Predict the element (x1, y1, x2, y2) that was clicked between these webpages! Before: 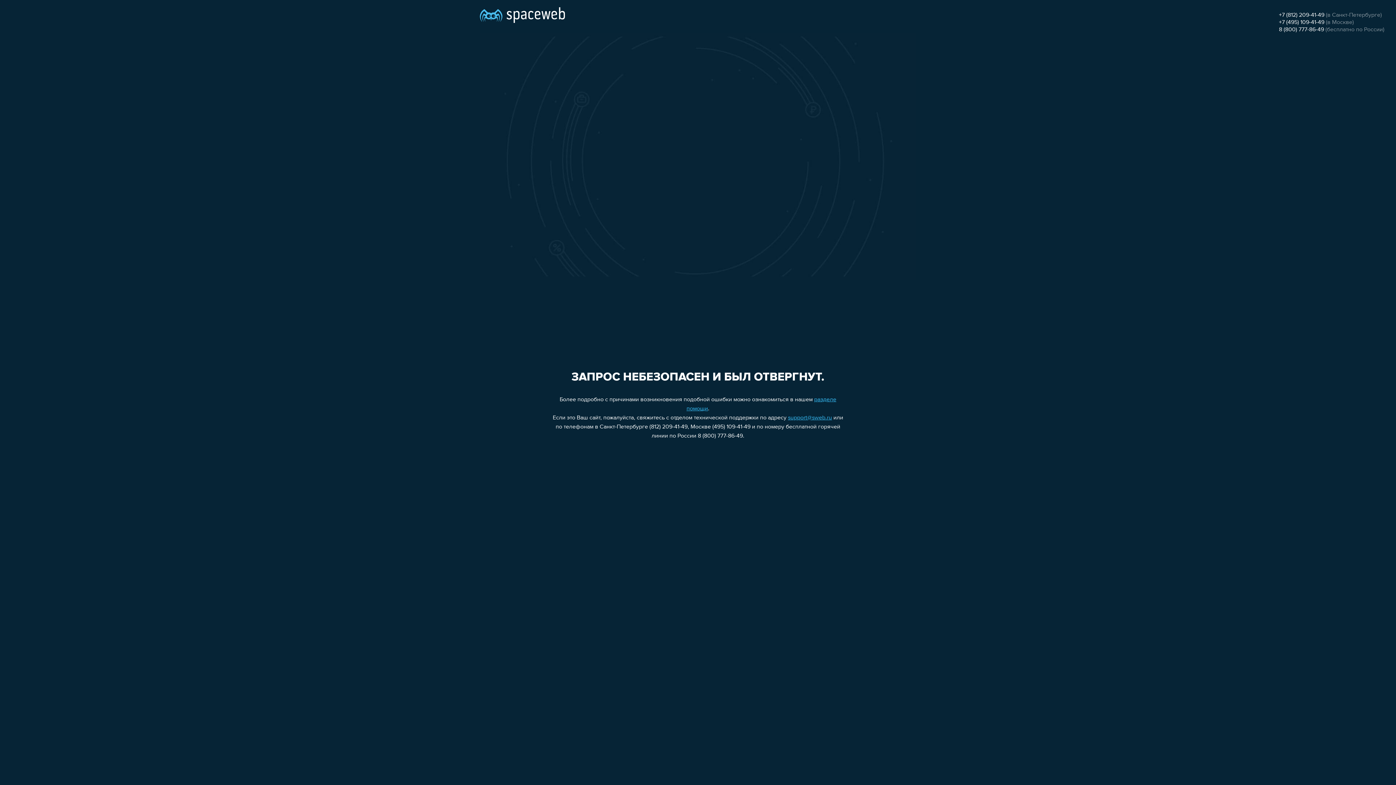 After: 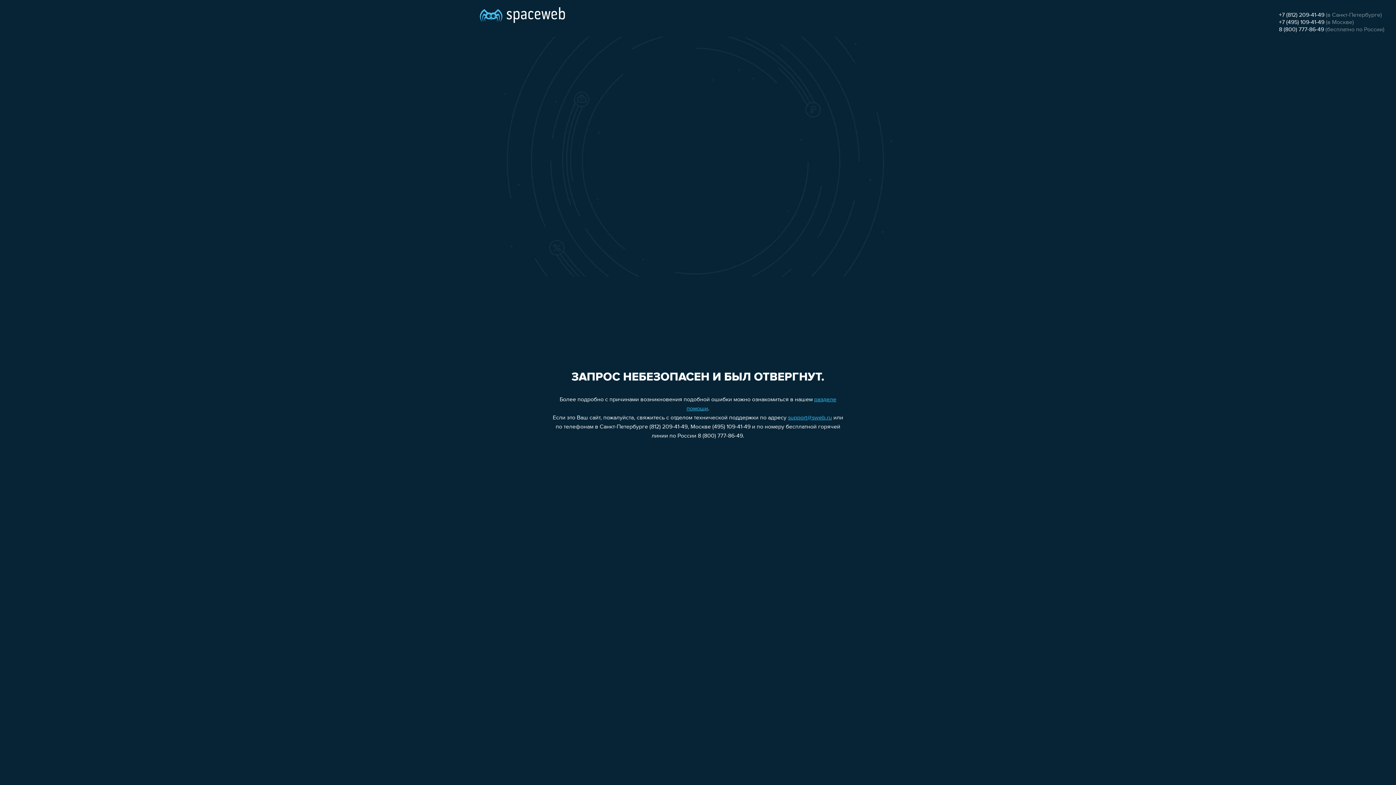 Action: bbox: (788, 415, 832, 421) label: support@sweb.ru